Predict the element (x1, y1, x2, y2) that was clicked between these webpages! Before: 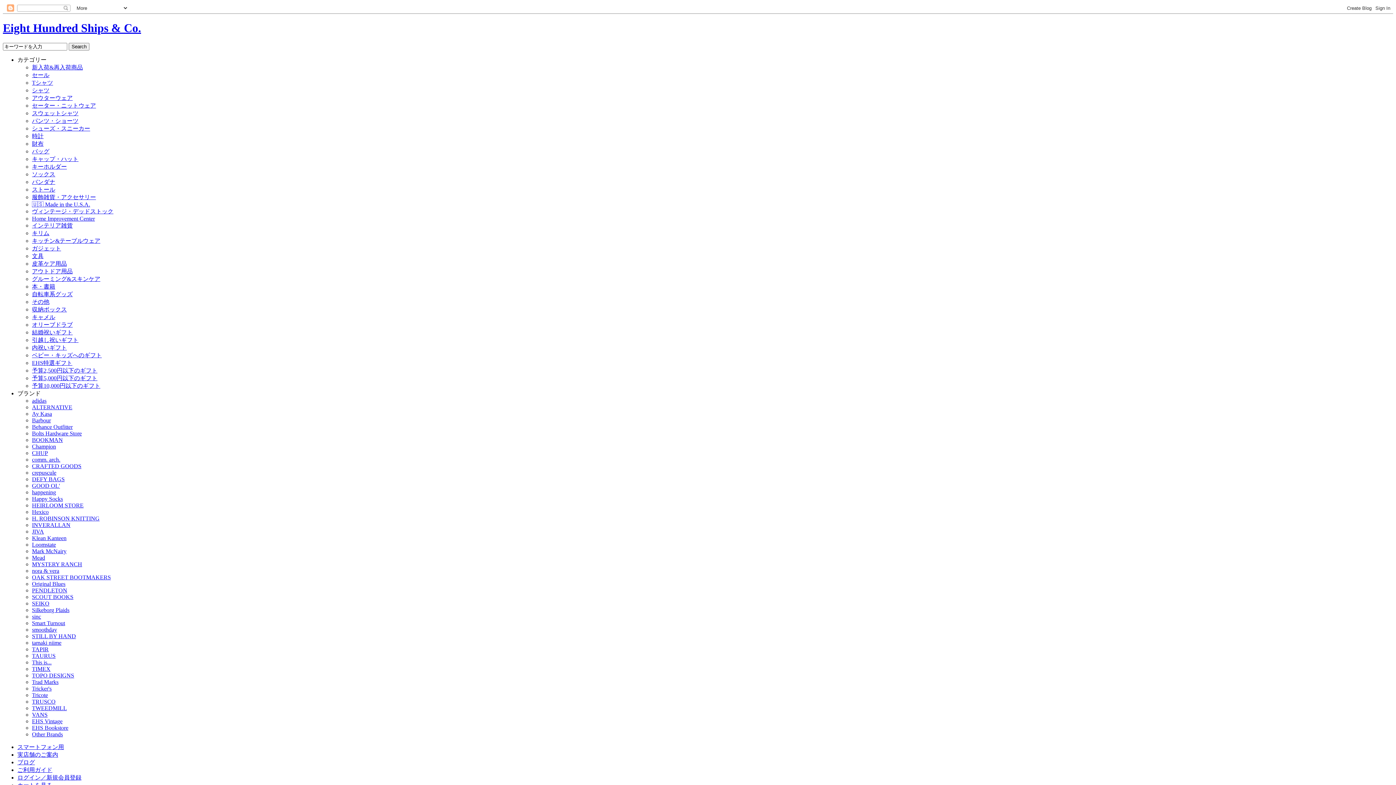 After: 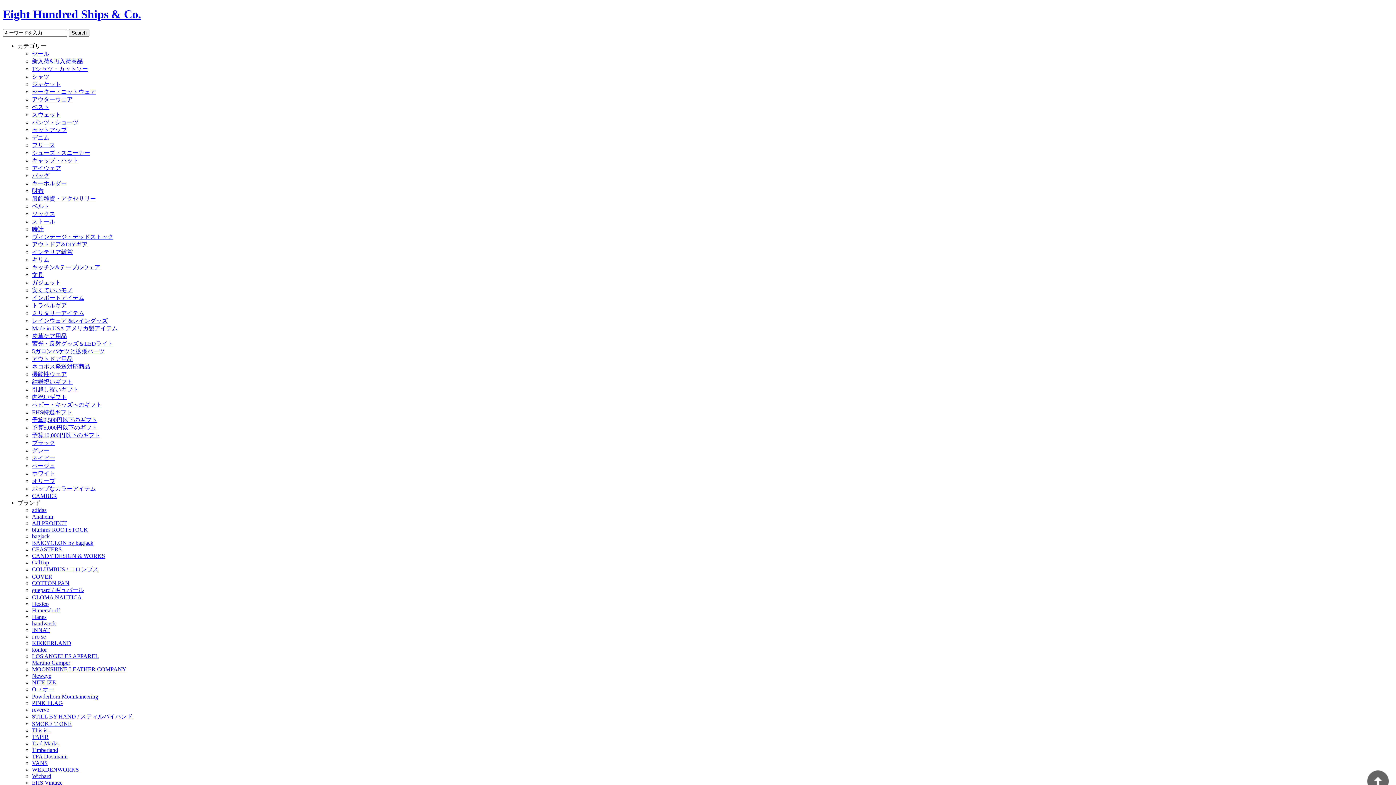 Action: label: インテリア雑貨 bbox: (32, 222, 72, 228)